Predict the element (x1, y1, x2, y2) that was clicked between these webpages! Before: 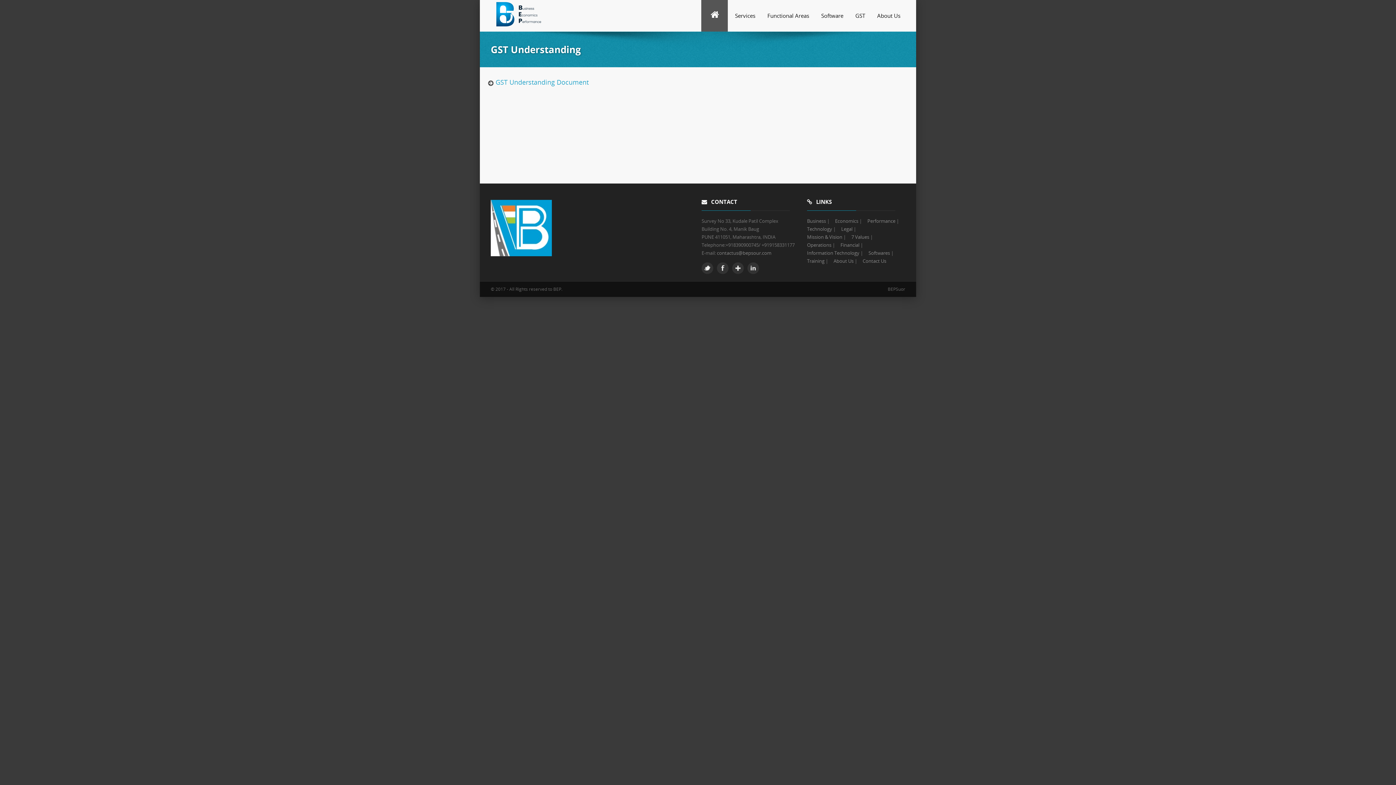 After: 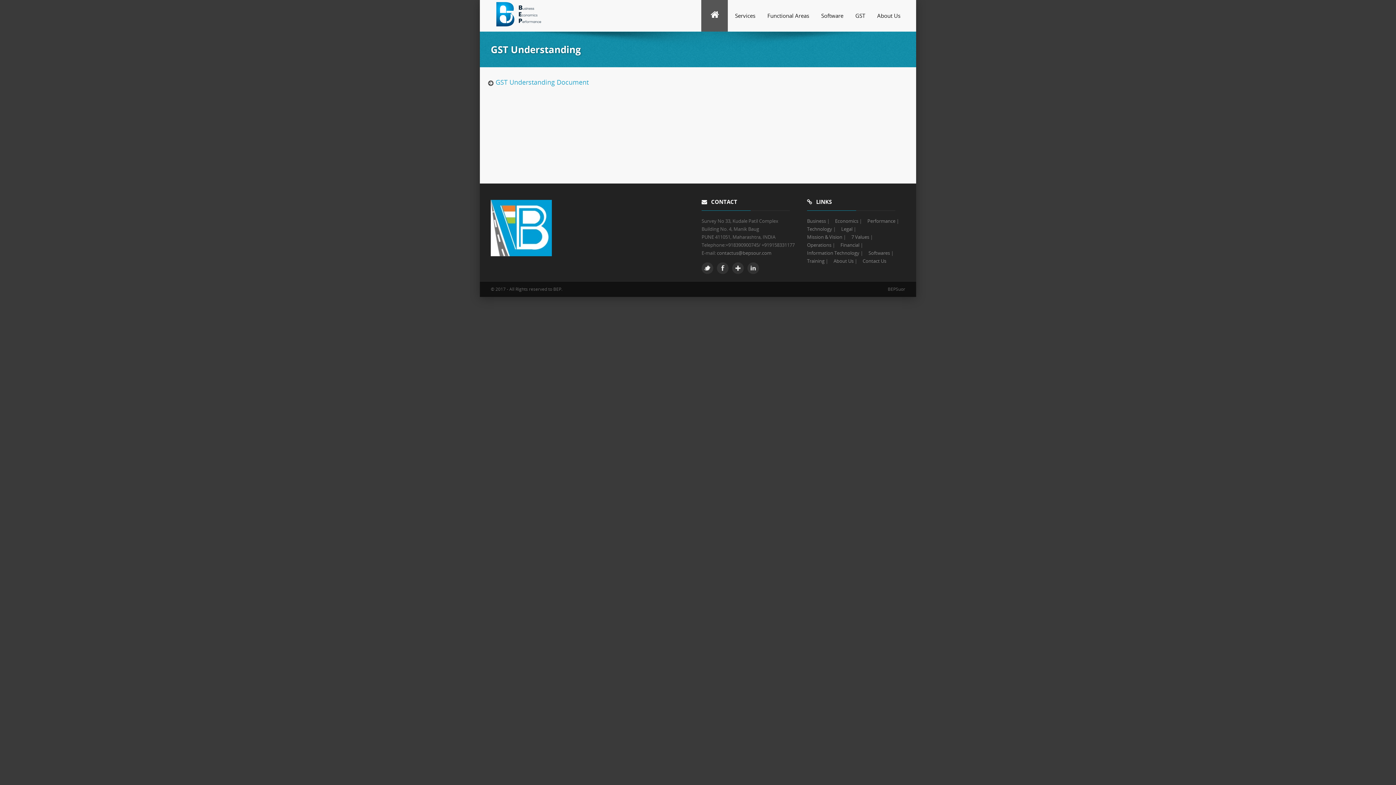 Action: label: contactus@bepsour.com bbox: (717, 249, 771, 256)